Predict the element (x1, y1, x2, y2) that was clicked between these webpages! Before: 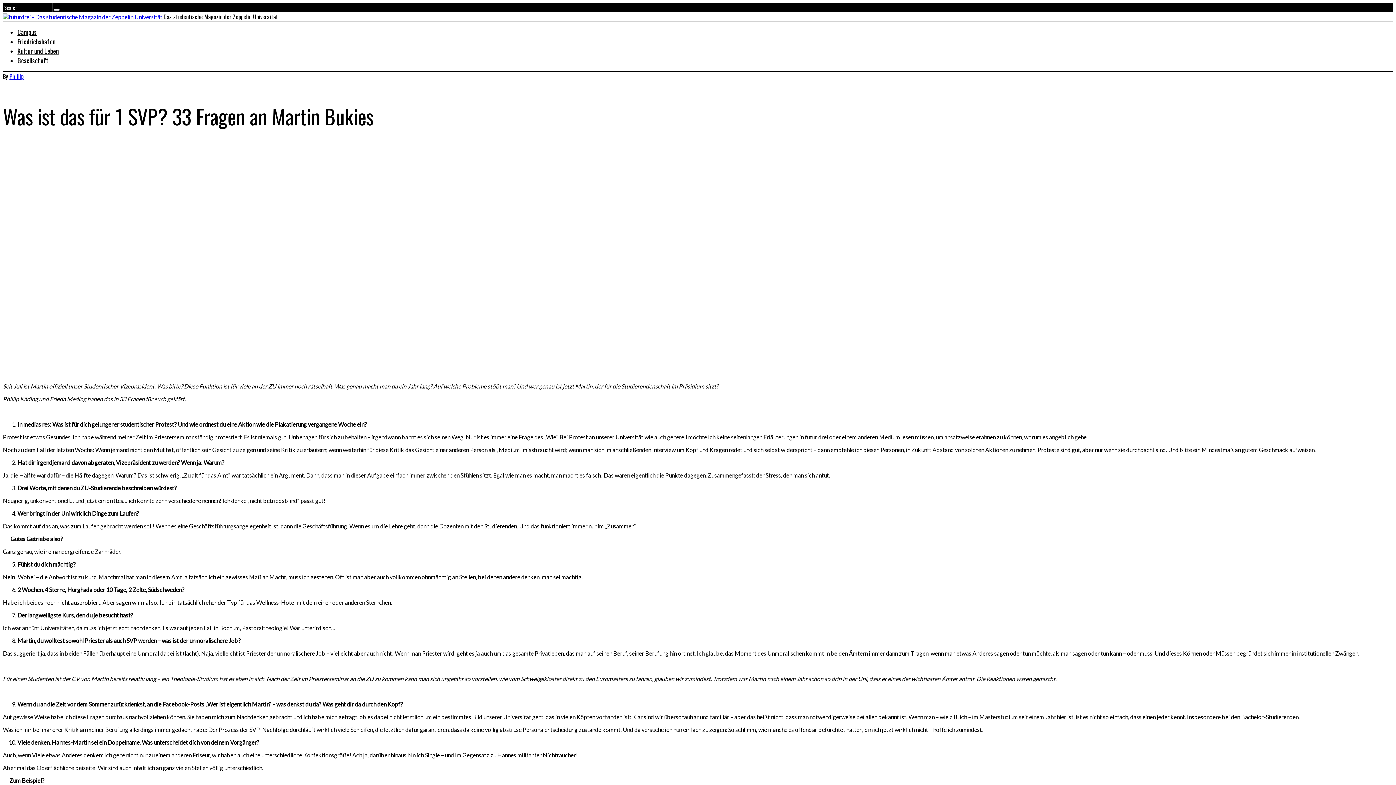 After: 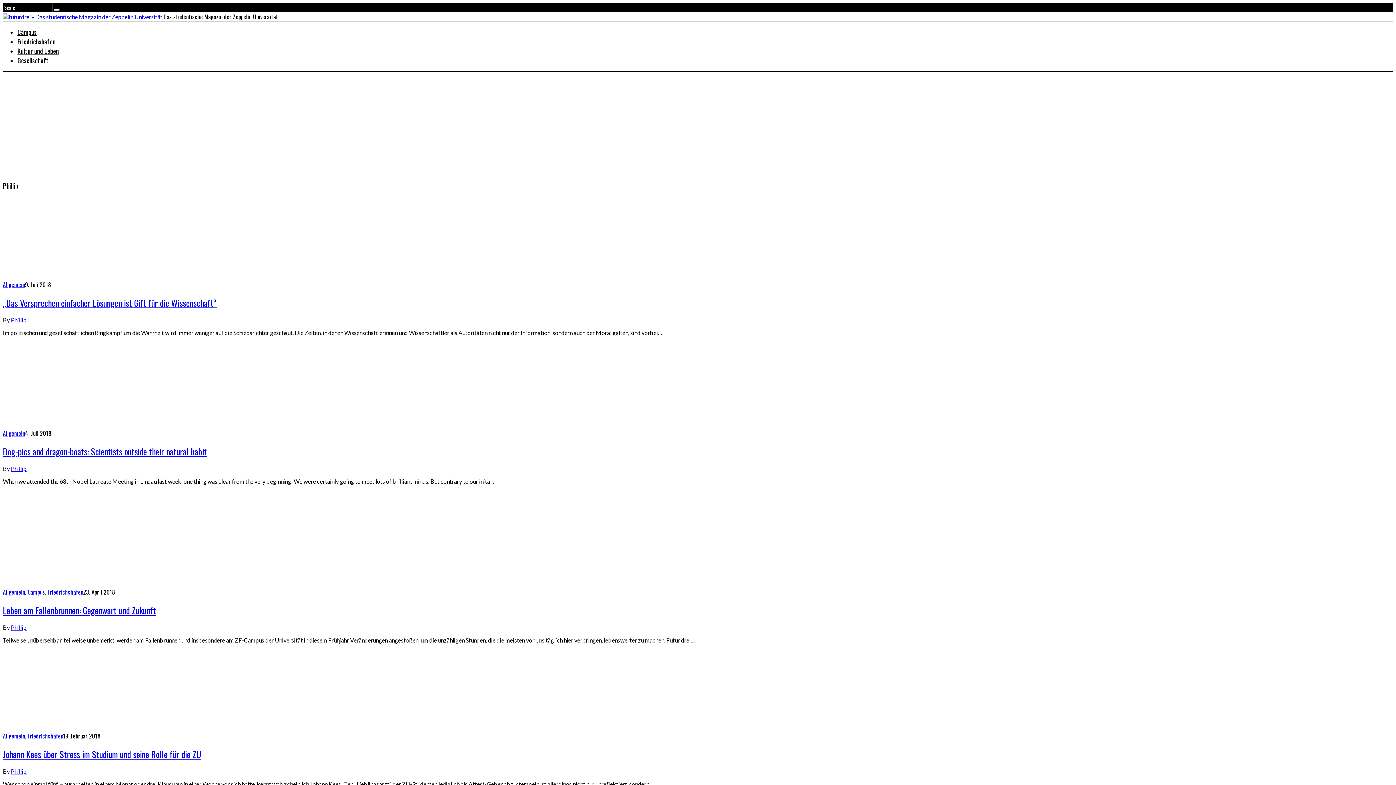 Action: label: Phillip bbox: (9, 72, 23, 80)